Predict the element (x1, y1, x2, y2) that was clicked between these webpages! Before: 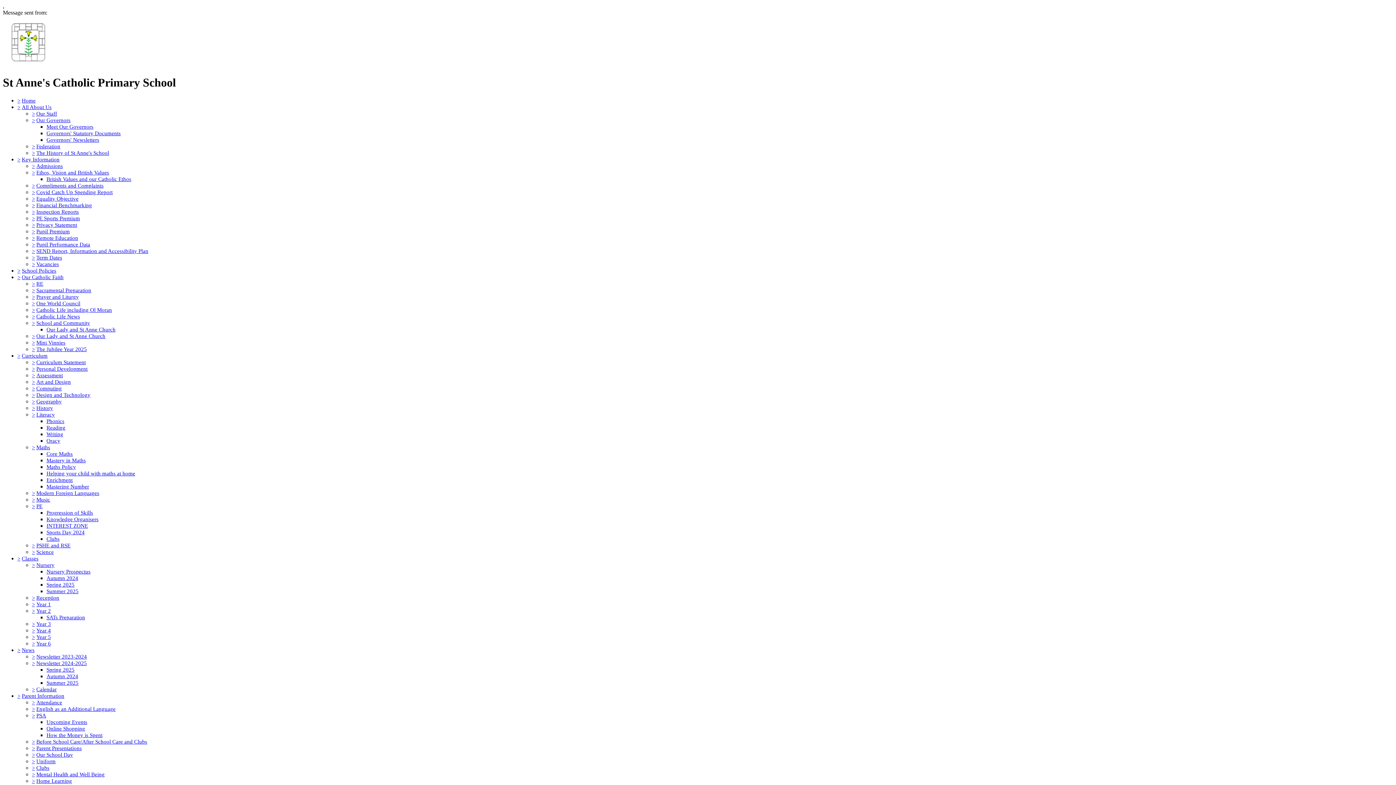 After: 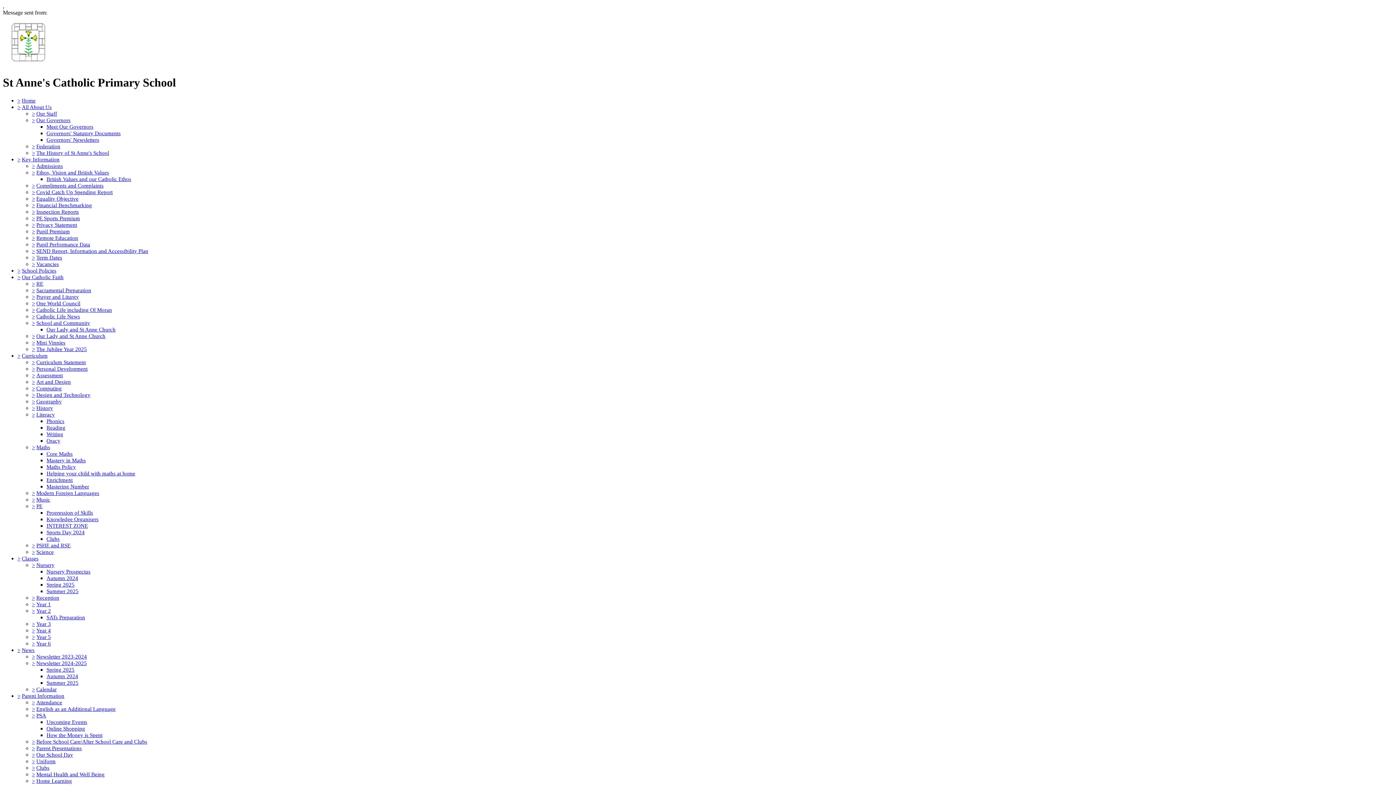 Action: label: Year 2 bbox: (36, 608, 50, 614)